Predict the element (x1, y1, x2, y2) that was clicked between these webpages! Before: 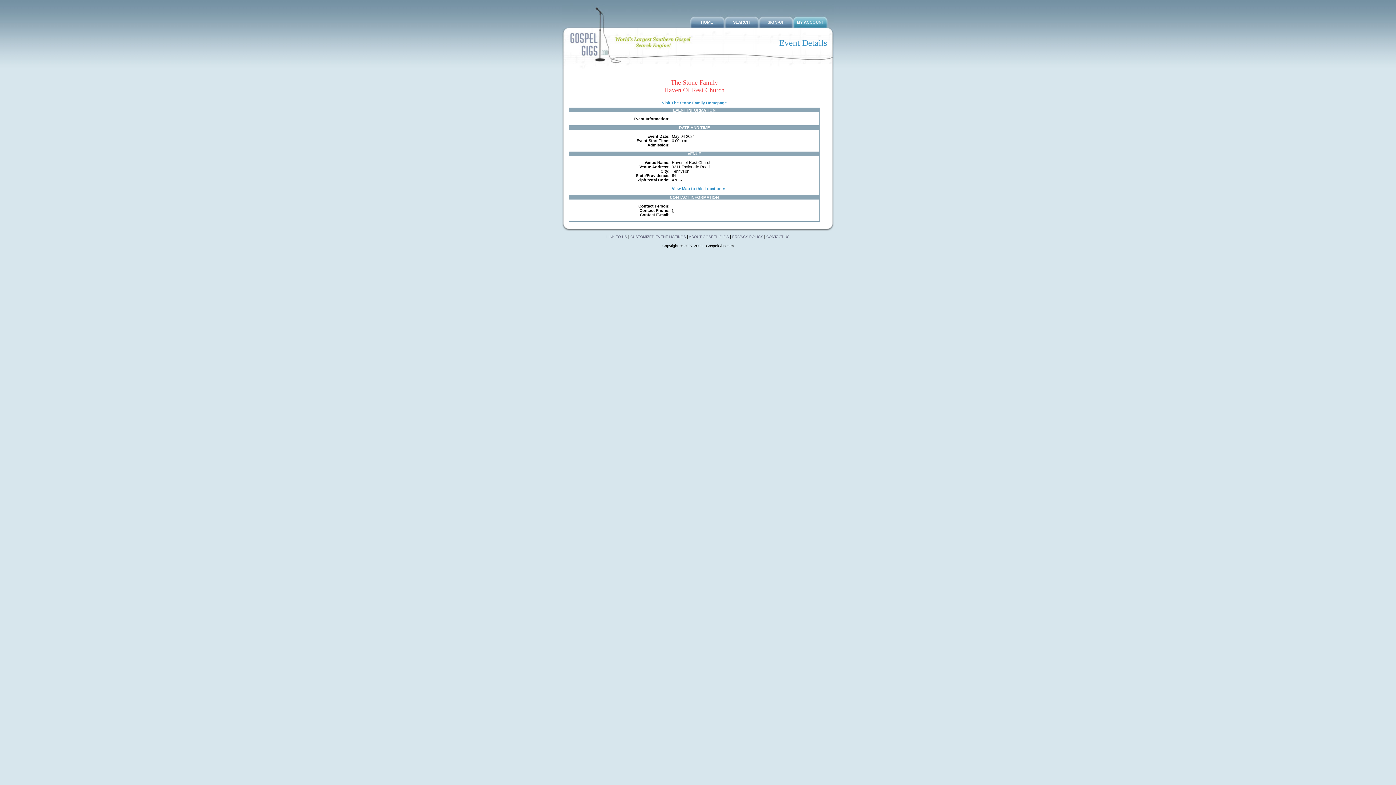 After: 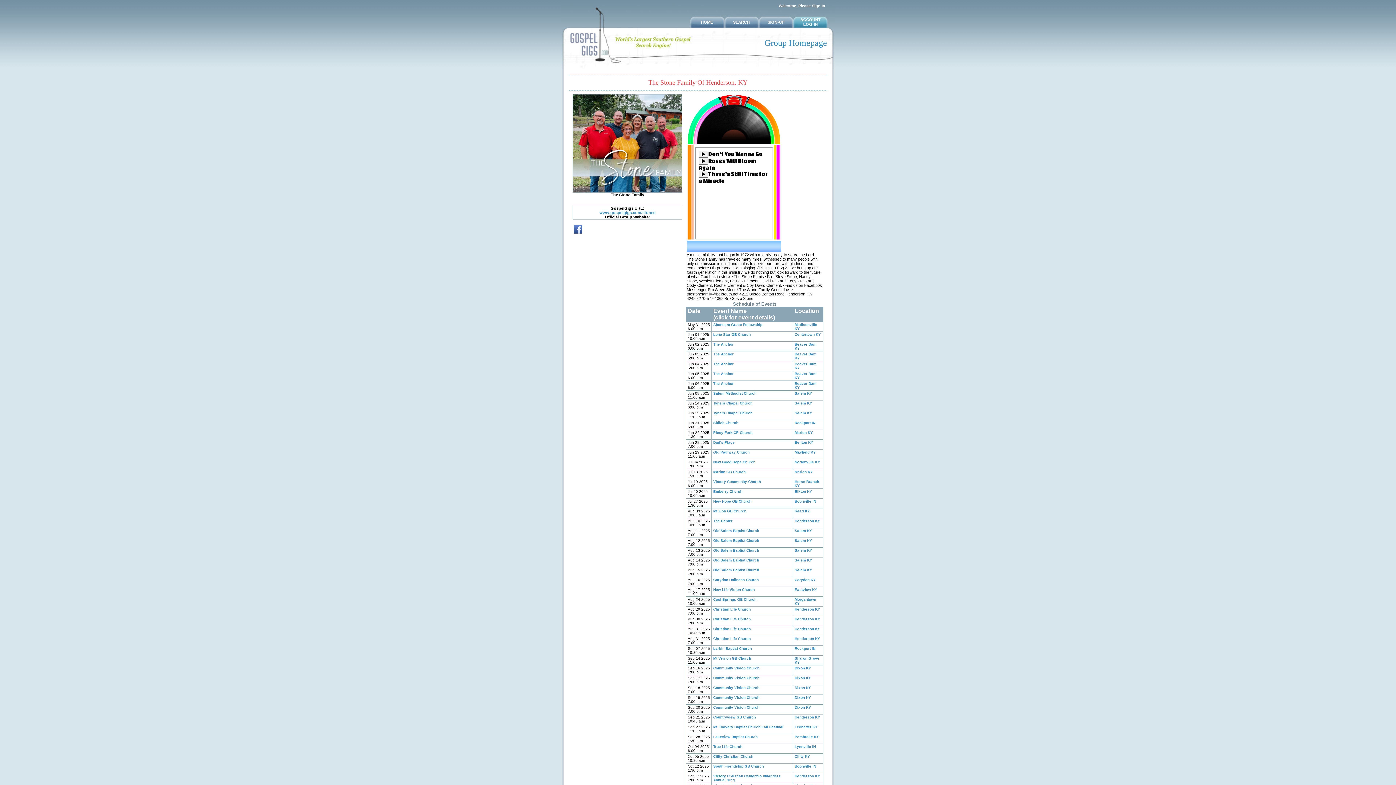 Action: label: Visit The Stone Family Homepage bbox: (662, 100, 726, 105)